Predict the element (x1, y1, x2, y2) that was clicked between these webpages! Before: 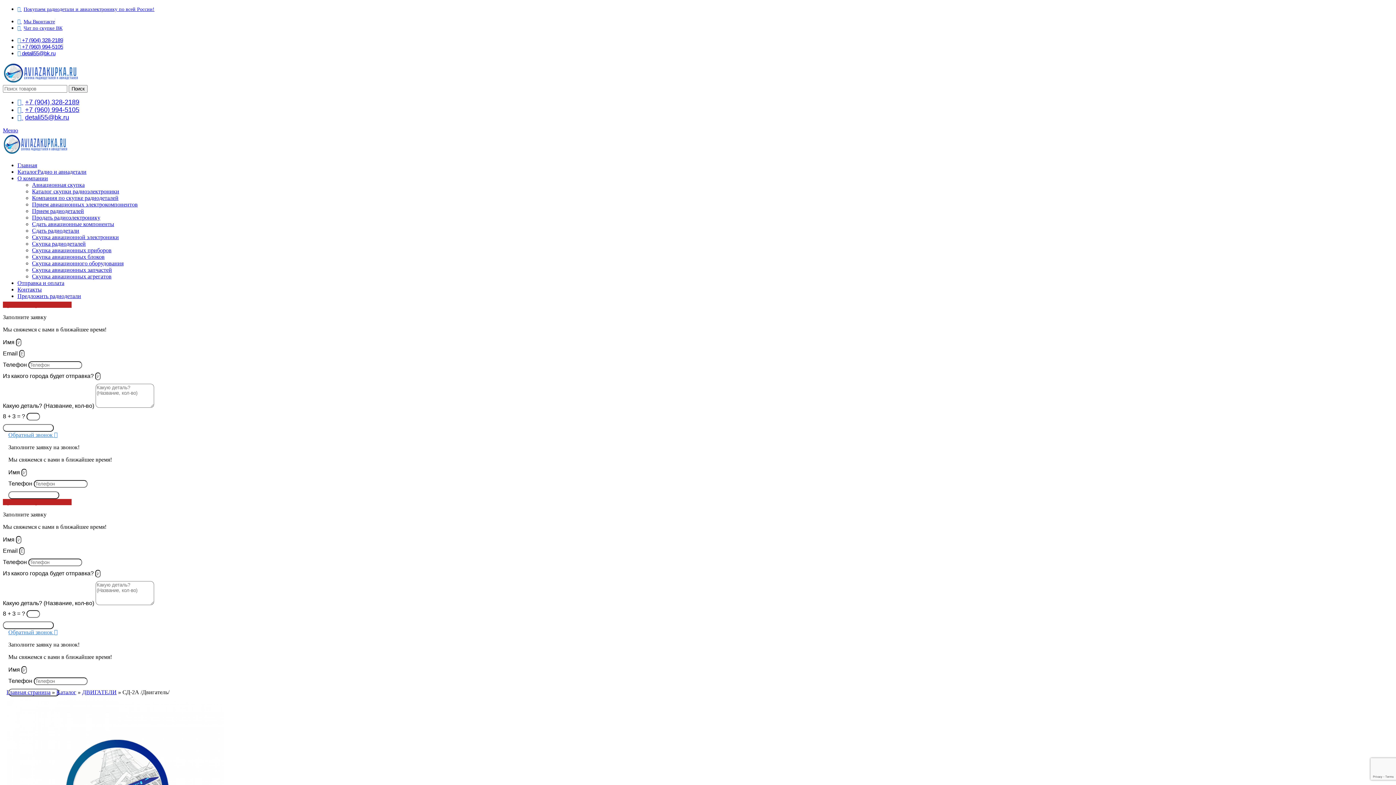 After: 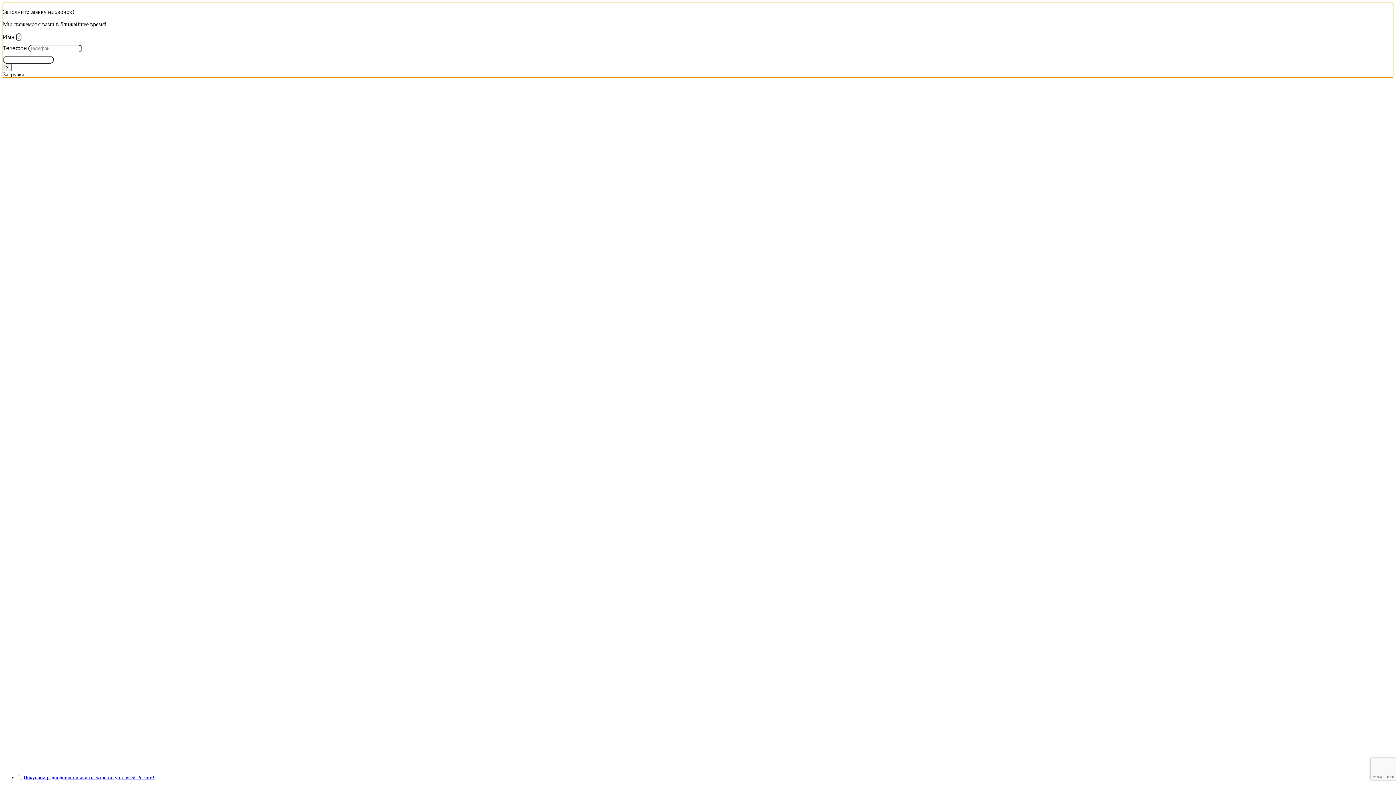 Action: bbox: (8, 629, 57, 635) label: Обратный звонок 